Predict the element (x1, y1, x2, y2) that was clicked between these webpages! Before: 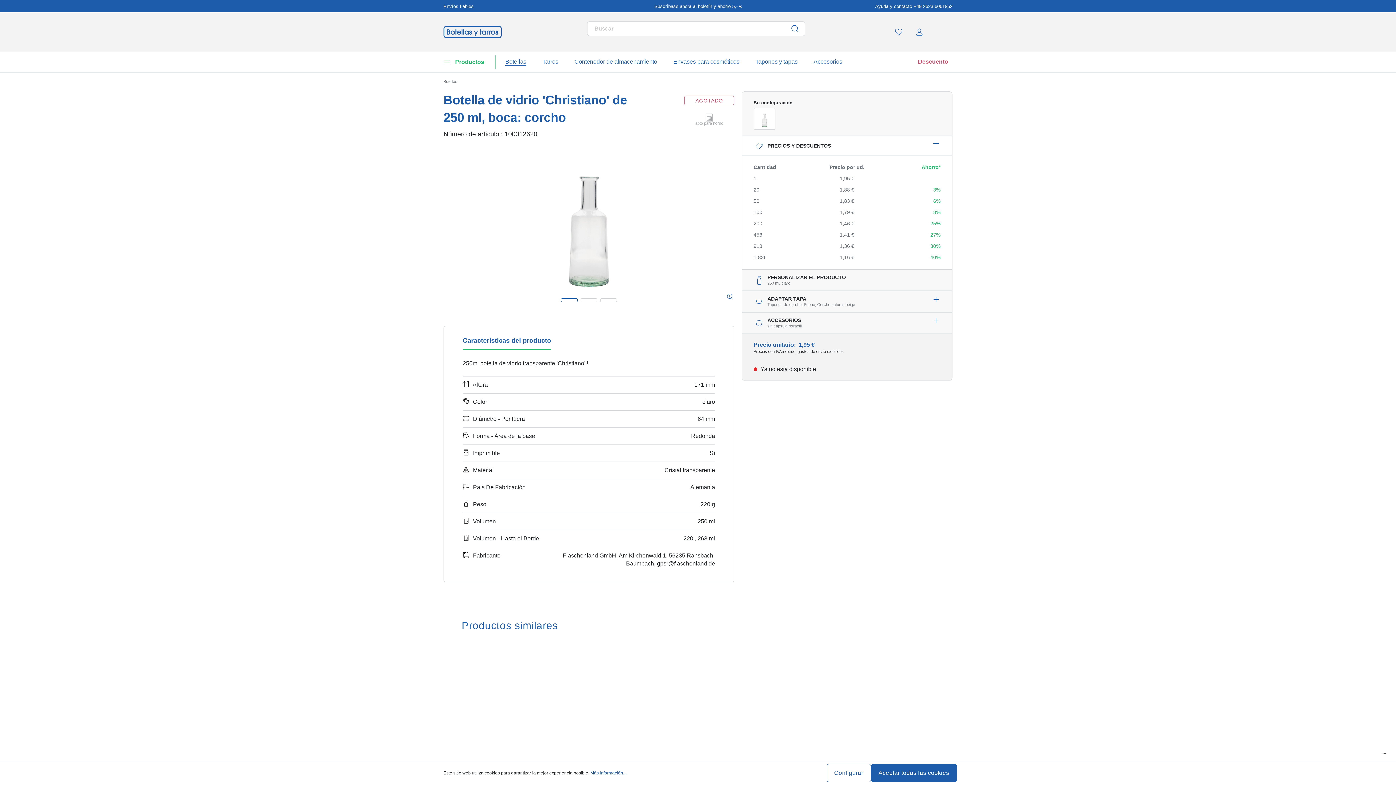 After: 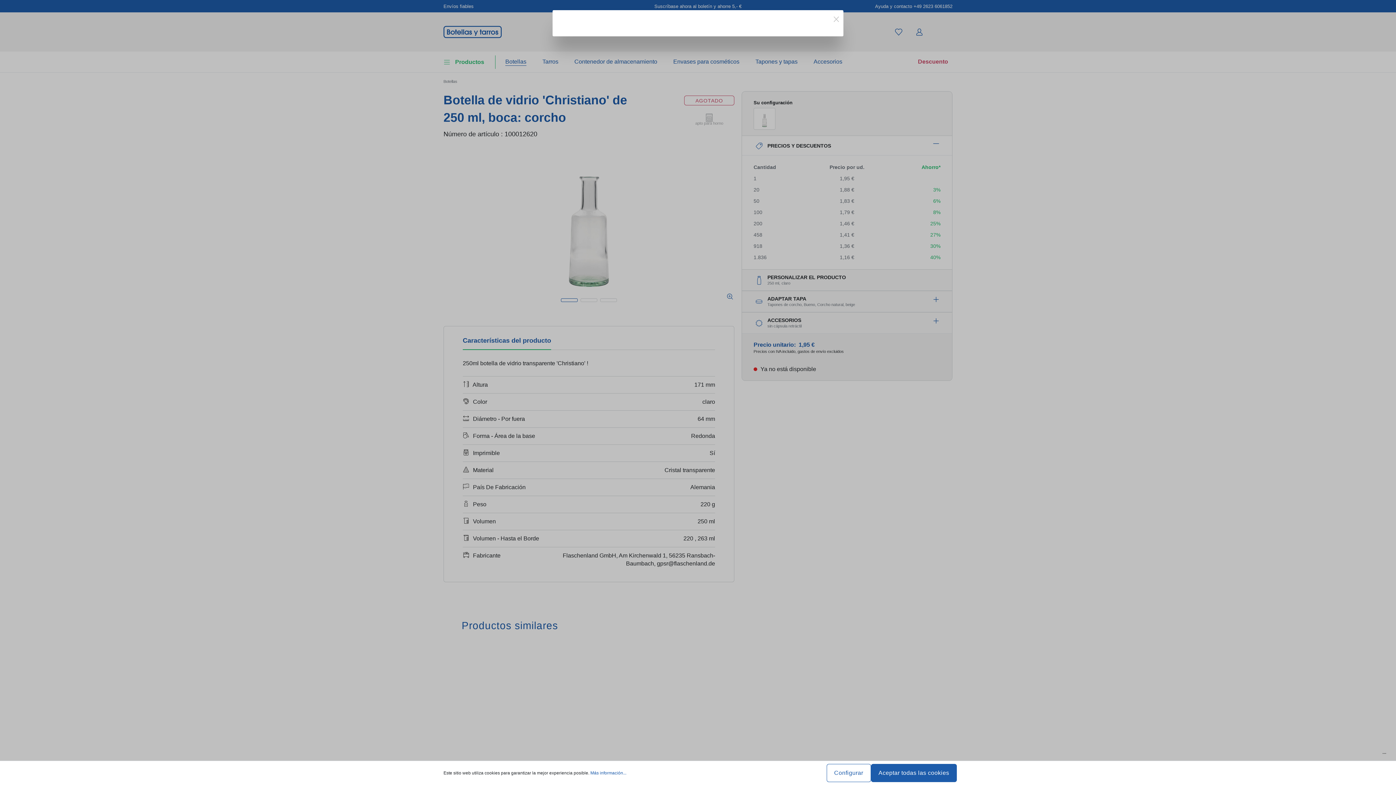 Action: label: Precios con IVA incluido, gastos de envío excluidos bbox: (753, 349, 844, 354)